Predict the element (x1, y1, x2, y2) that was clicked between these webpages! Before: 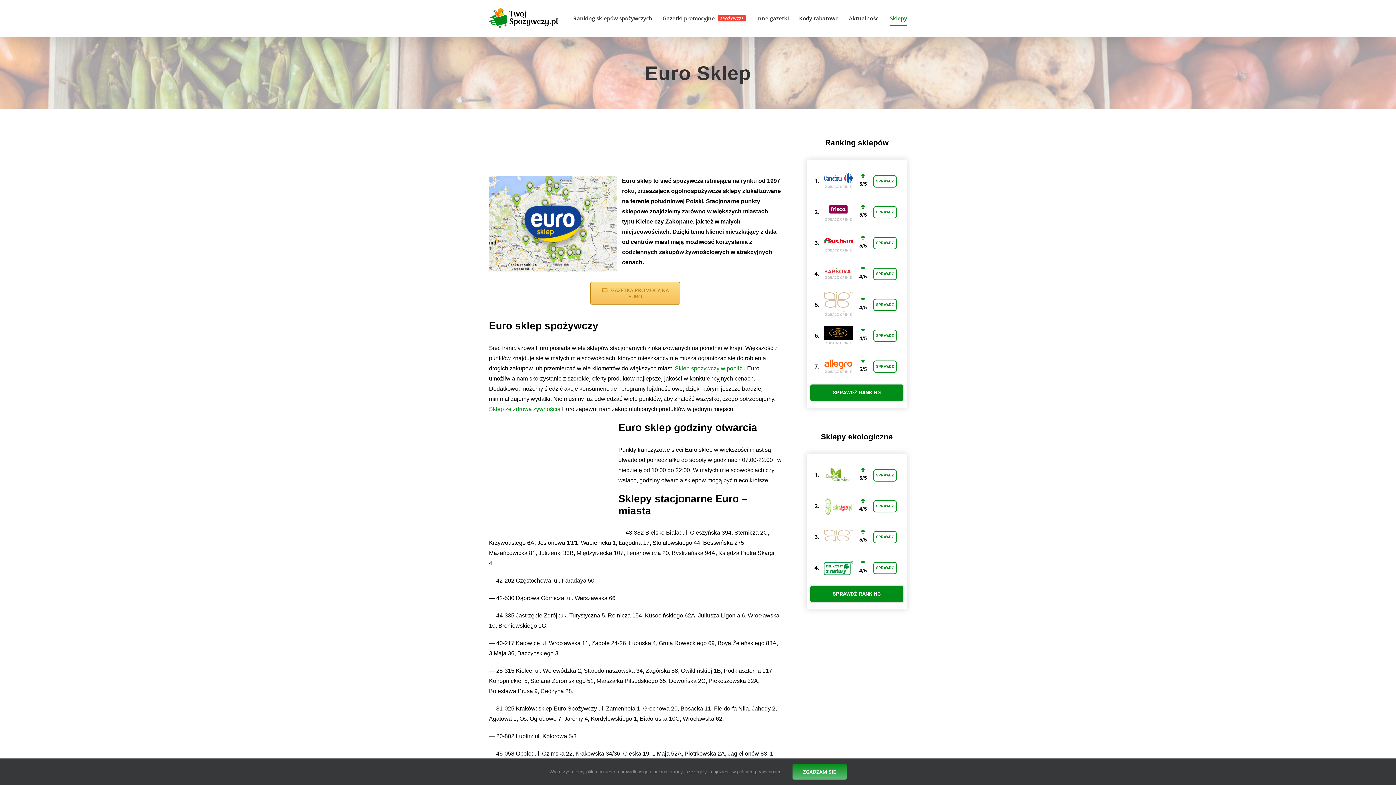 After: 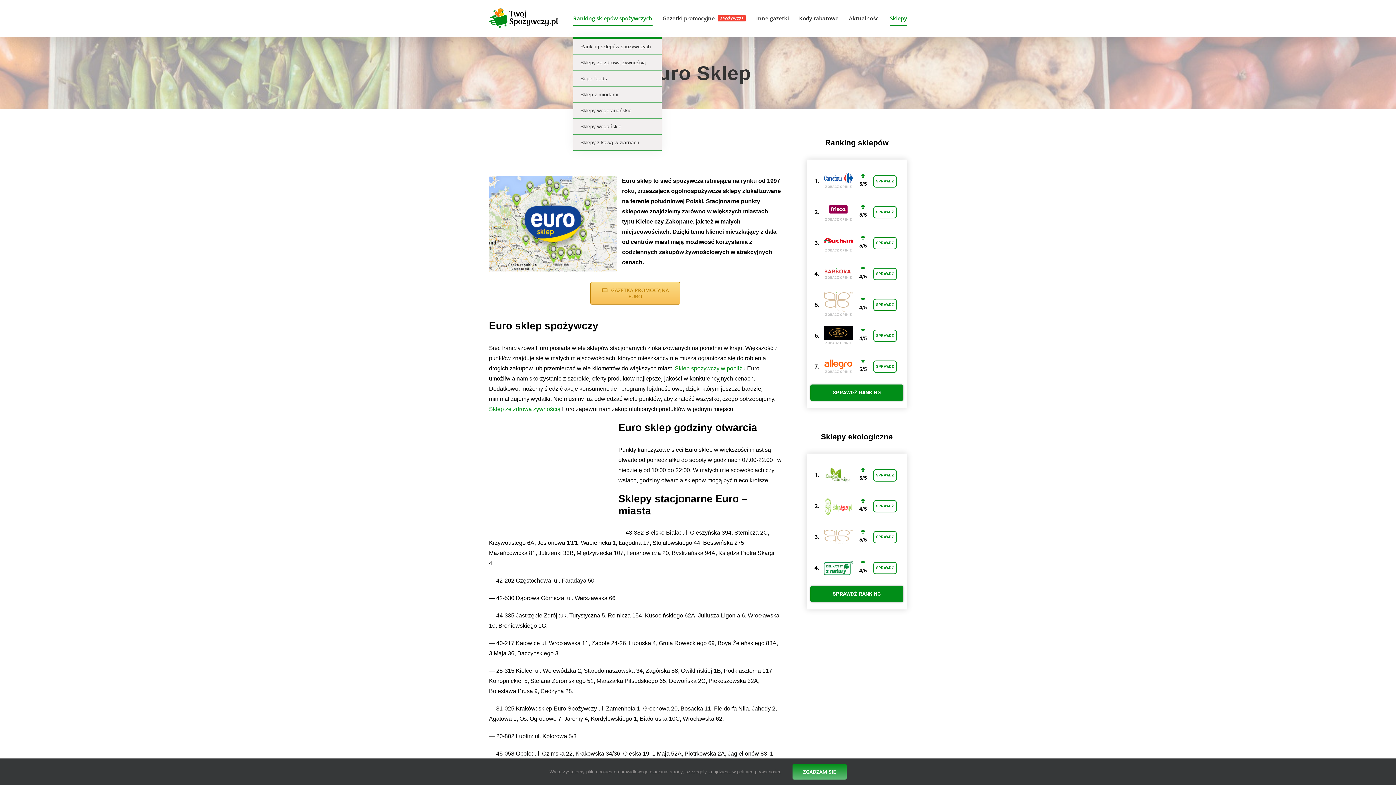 Action: bbox: (573, 0, 652, 36) label: Ranking sklepów spożywczych